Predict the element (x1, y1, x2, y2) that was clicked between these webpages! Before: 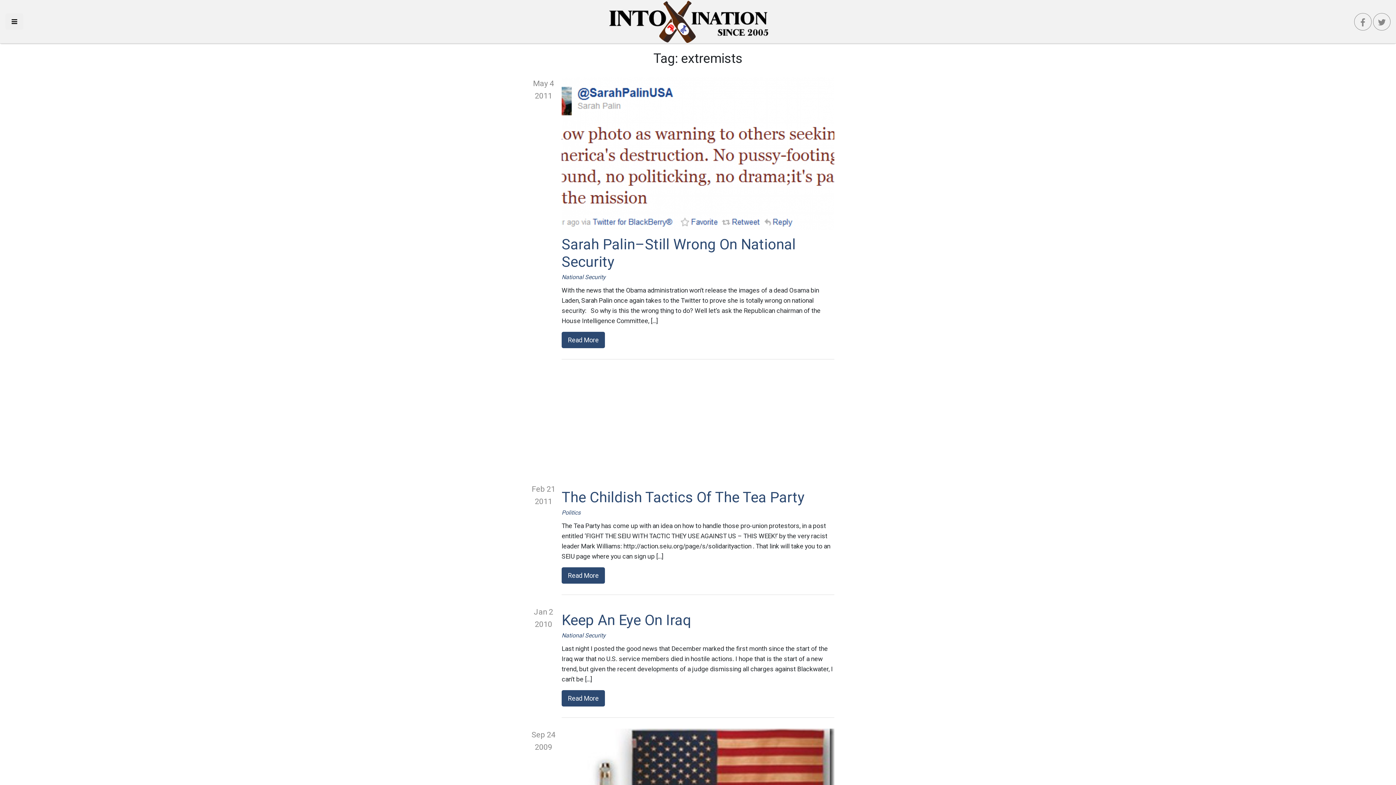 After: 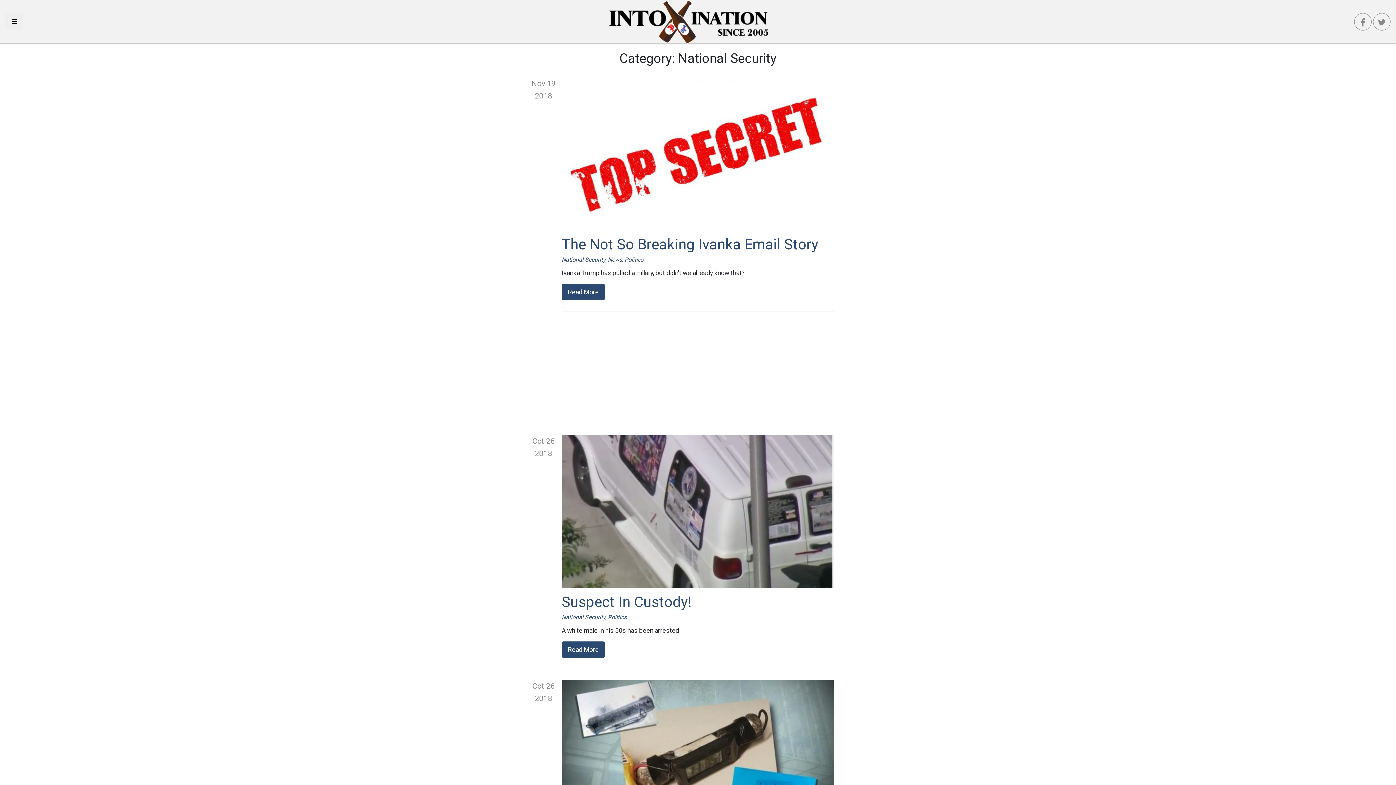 Action: bbox: (561, 632, 605, 639) label: National Security